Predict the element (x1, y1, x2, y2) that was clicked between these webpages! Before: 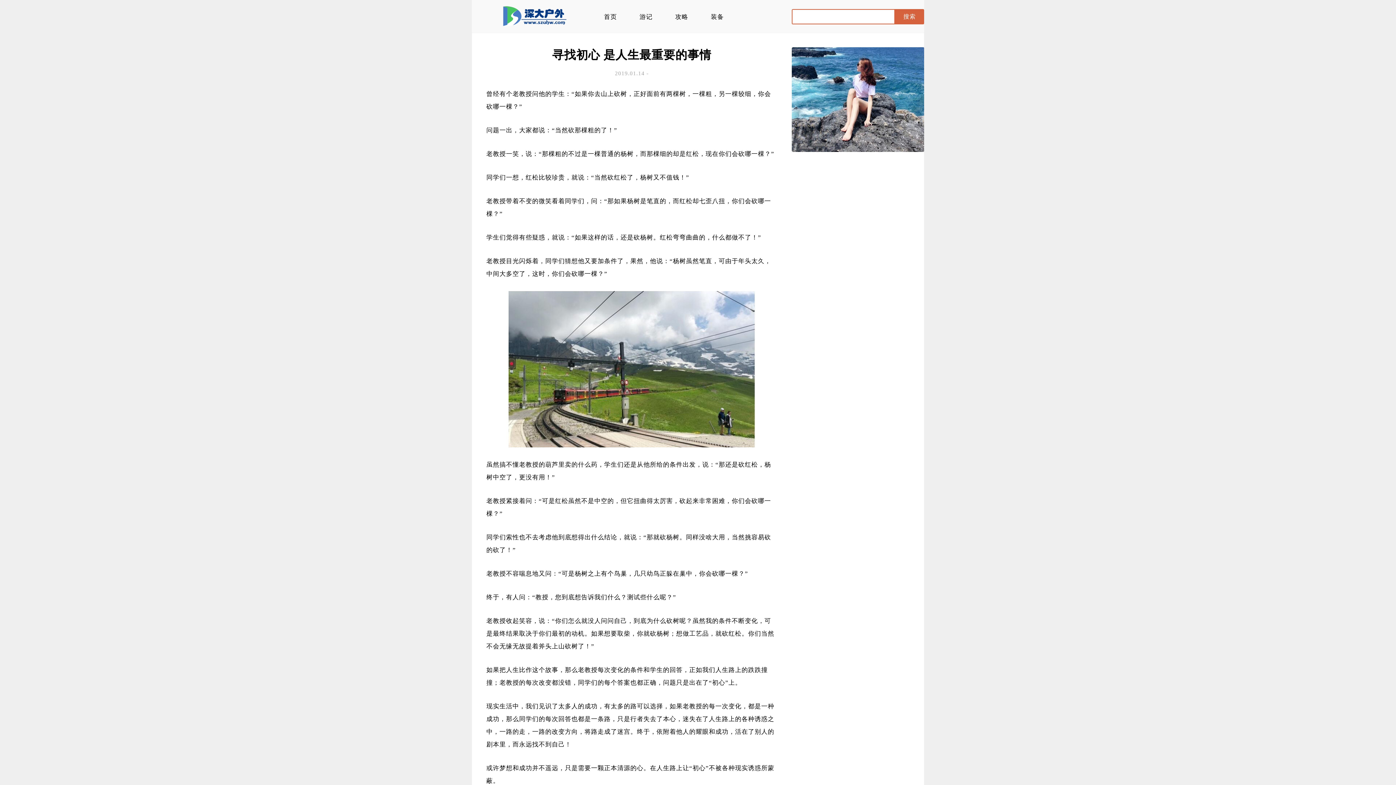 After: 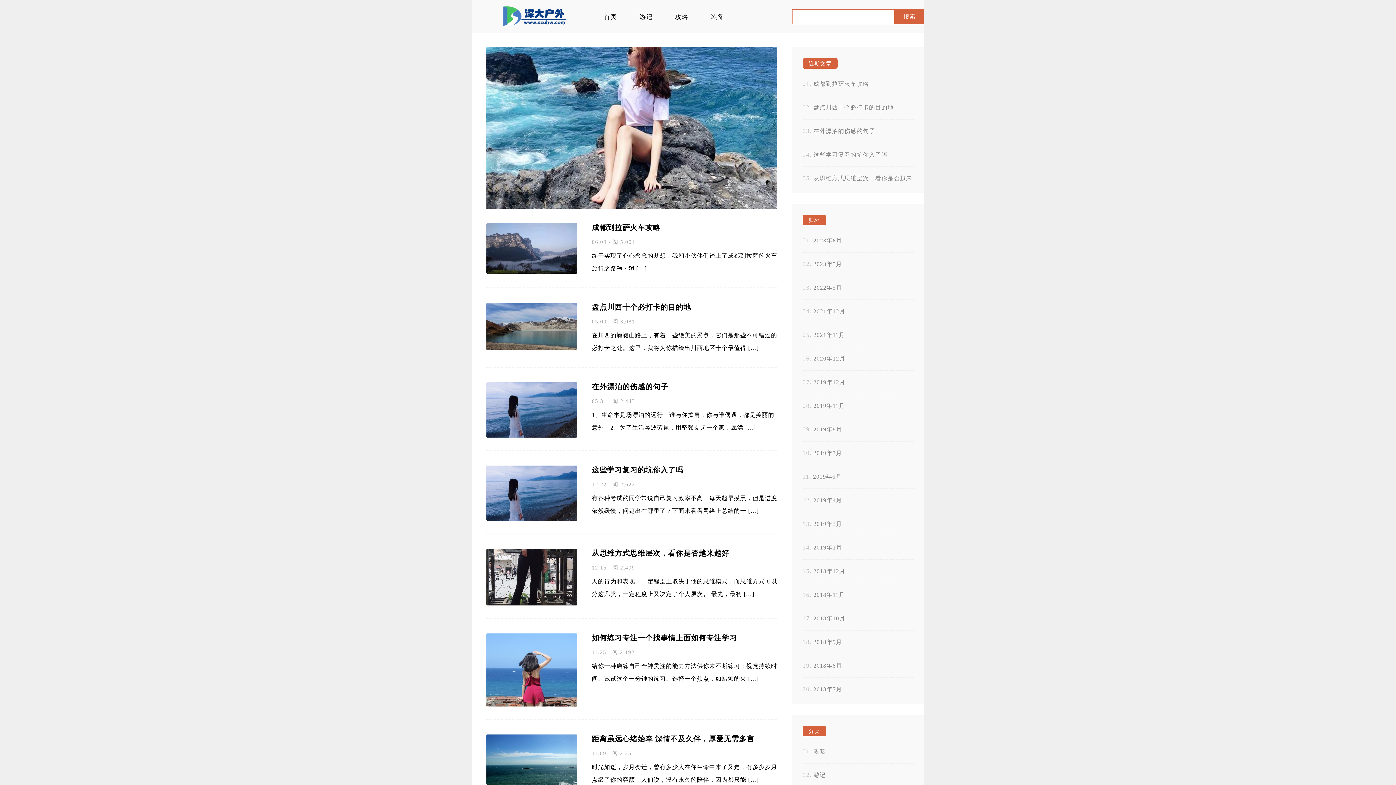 Action: label: 首页 bbox: (603, 9, 617, 24)